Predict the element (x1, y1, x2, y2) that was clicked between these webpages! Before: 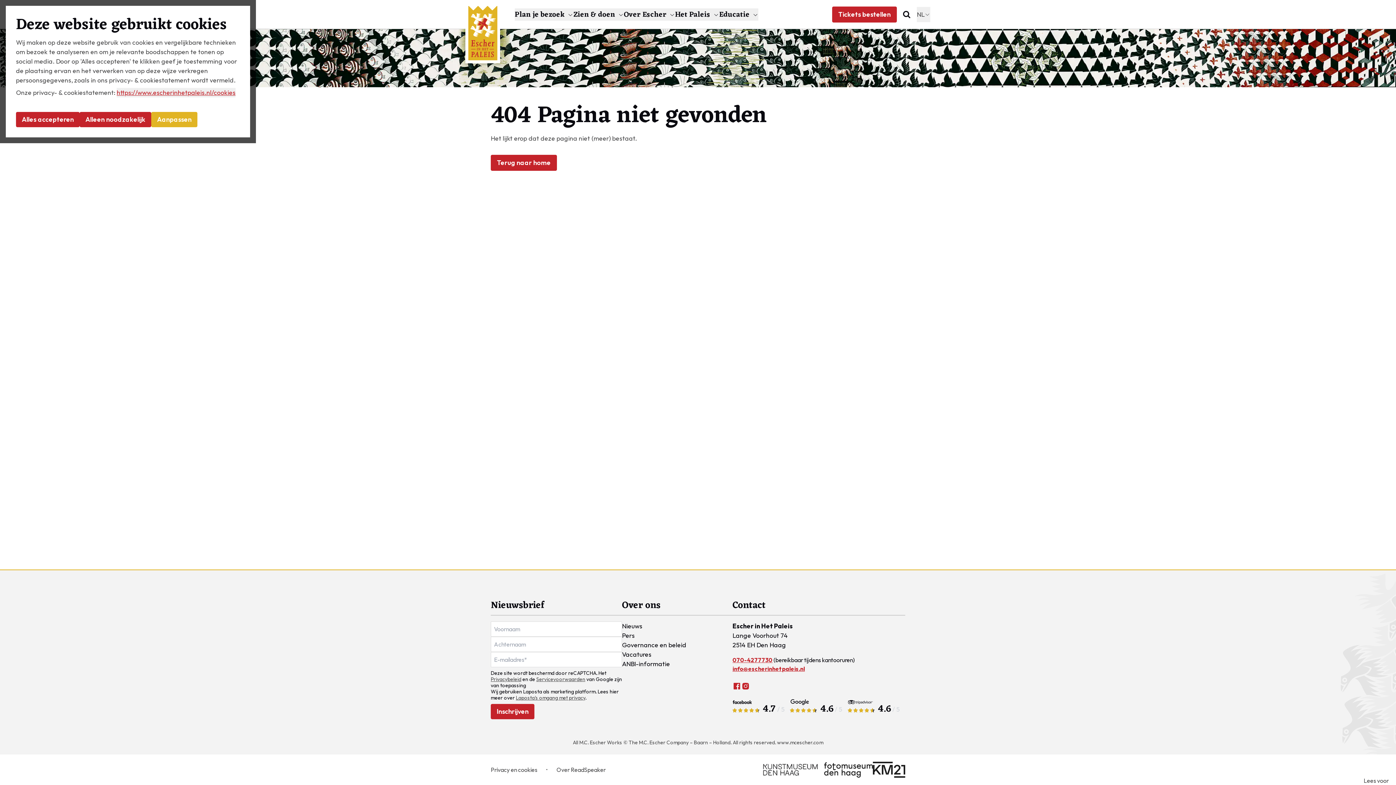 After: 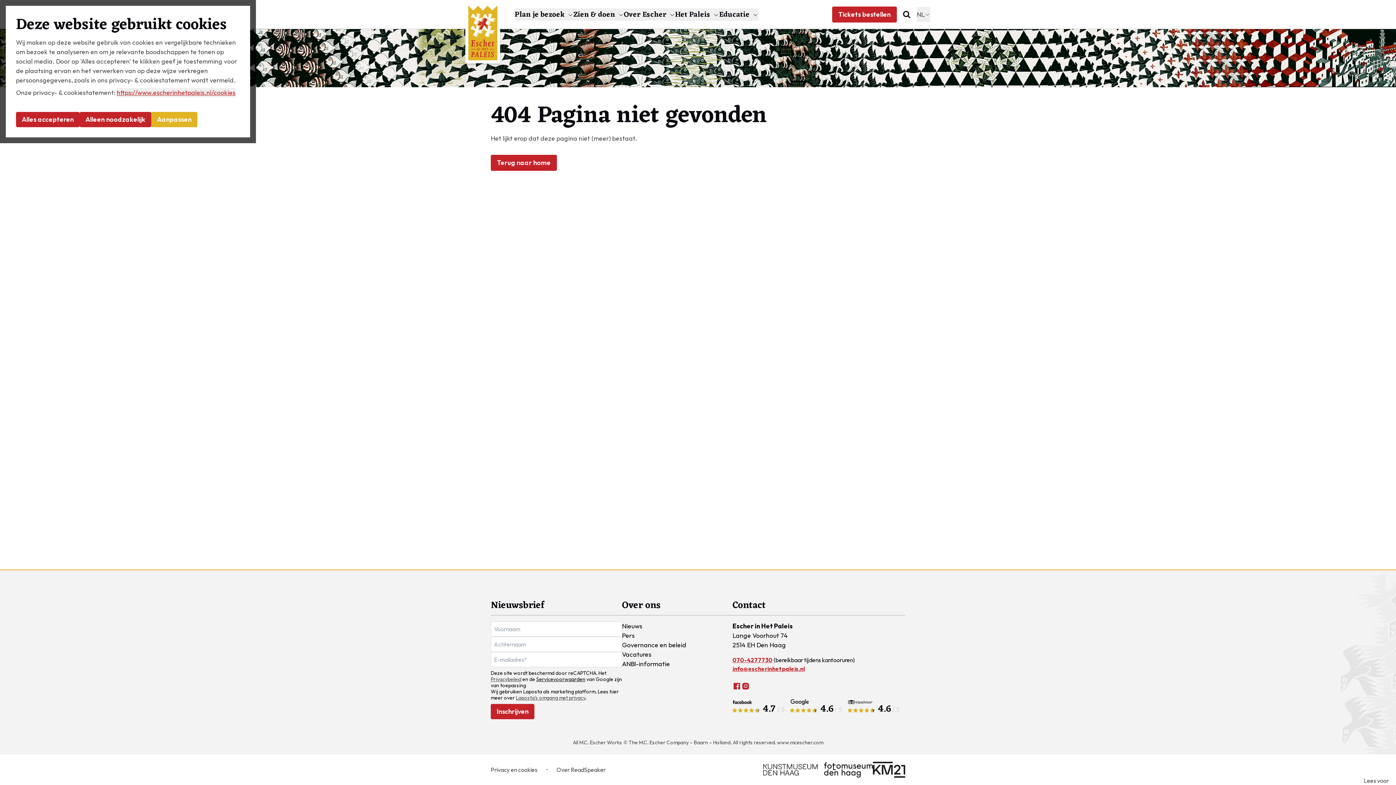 Action: label: Servicevoorwaarden bbox: (536, 676, 585, 682)